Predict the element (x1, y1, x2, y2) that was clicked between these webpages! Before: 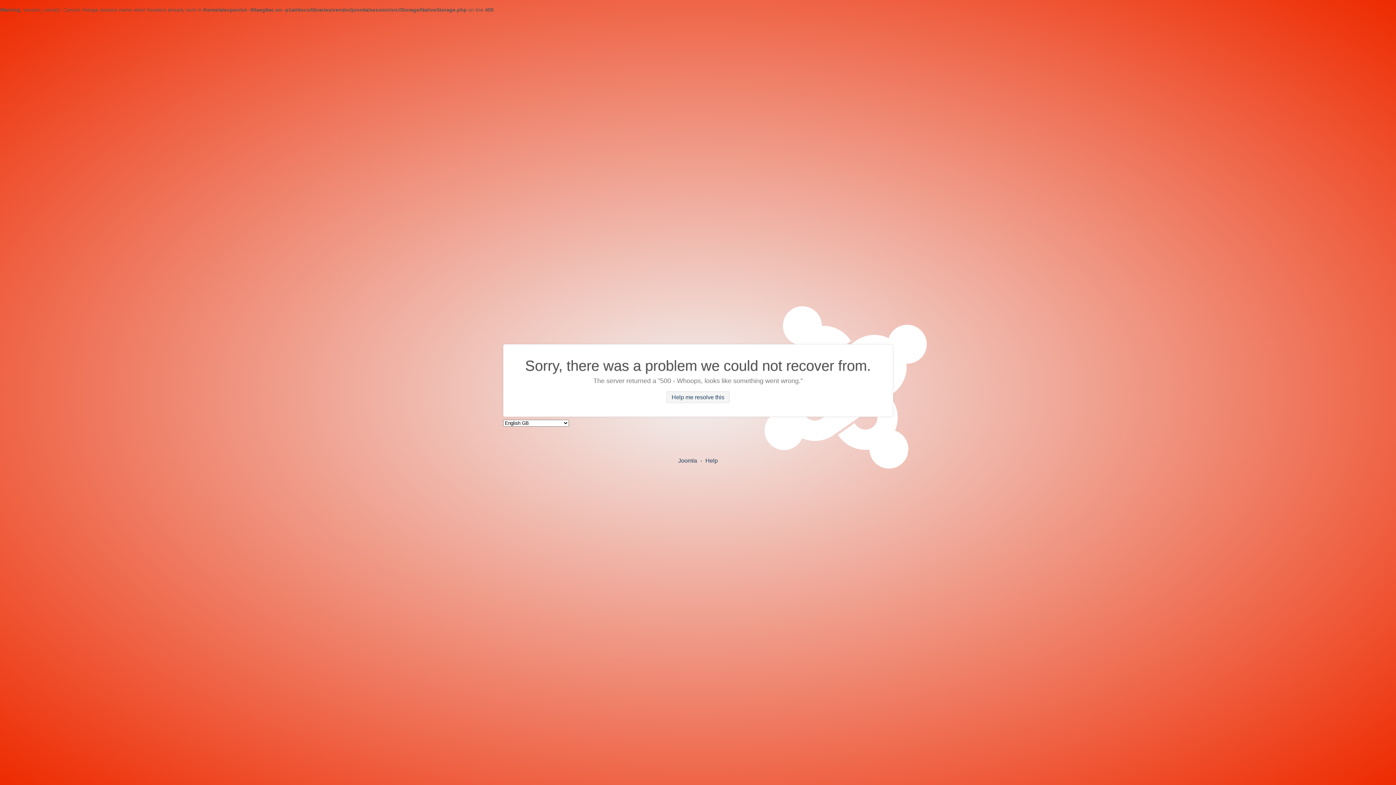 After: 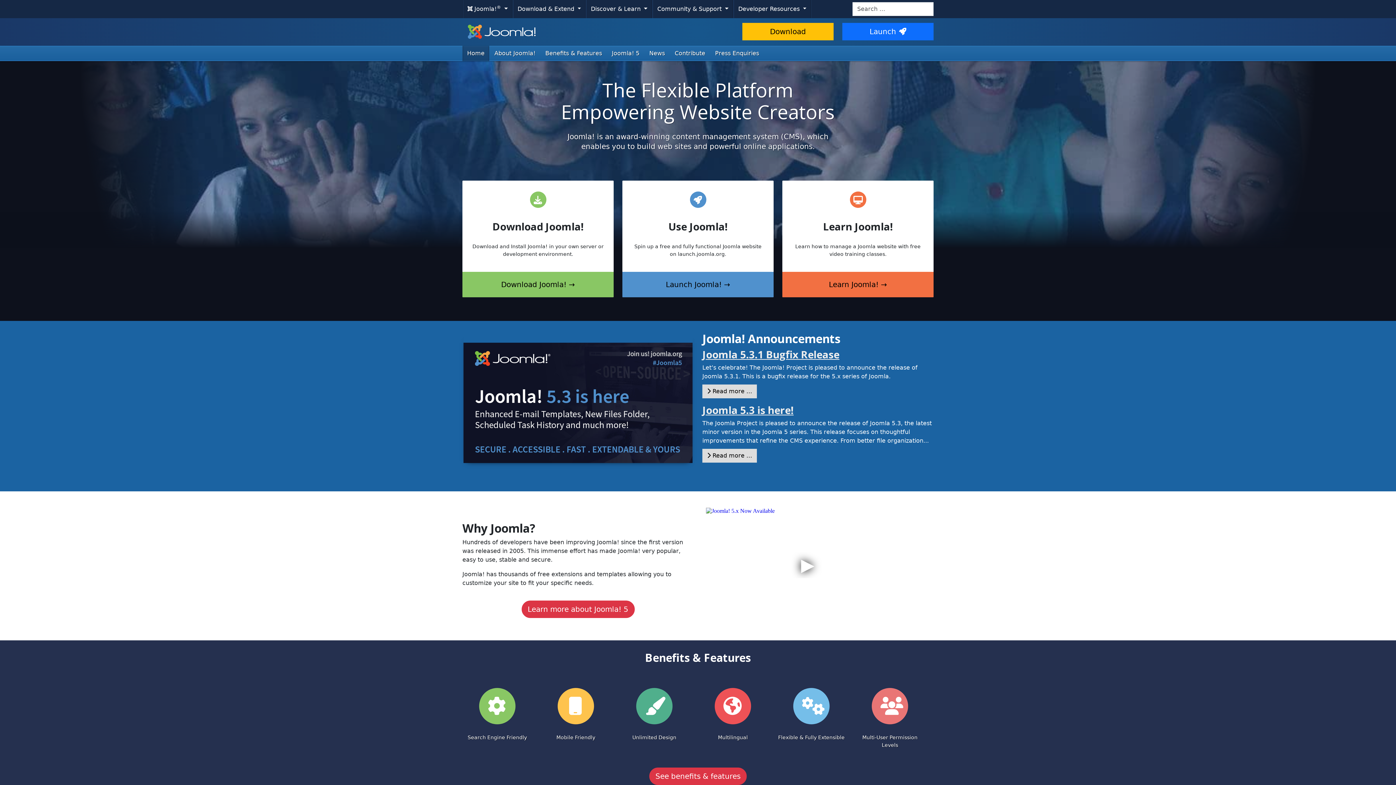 Action: label: Joomla bbox: (678, 457, 697, 463)